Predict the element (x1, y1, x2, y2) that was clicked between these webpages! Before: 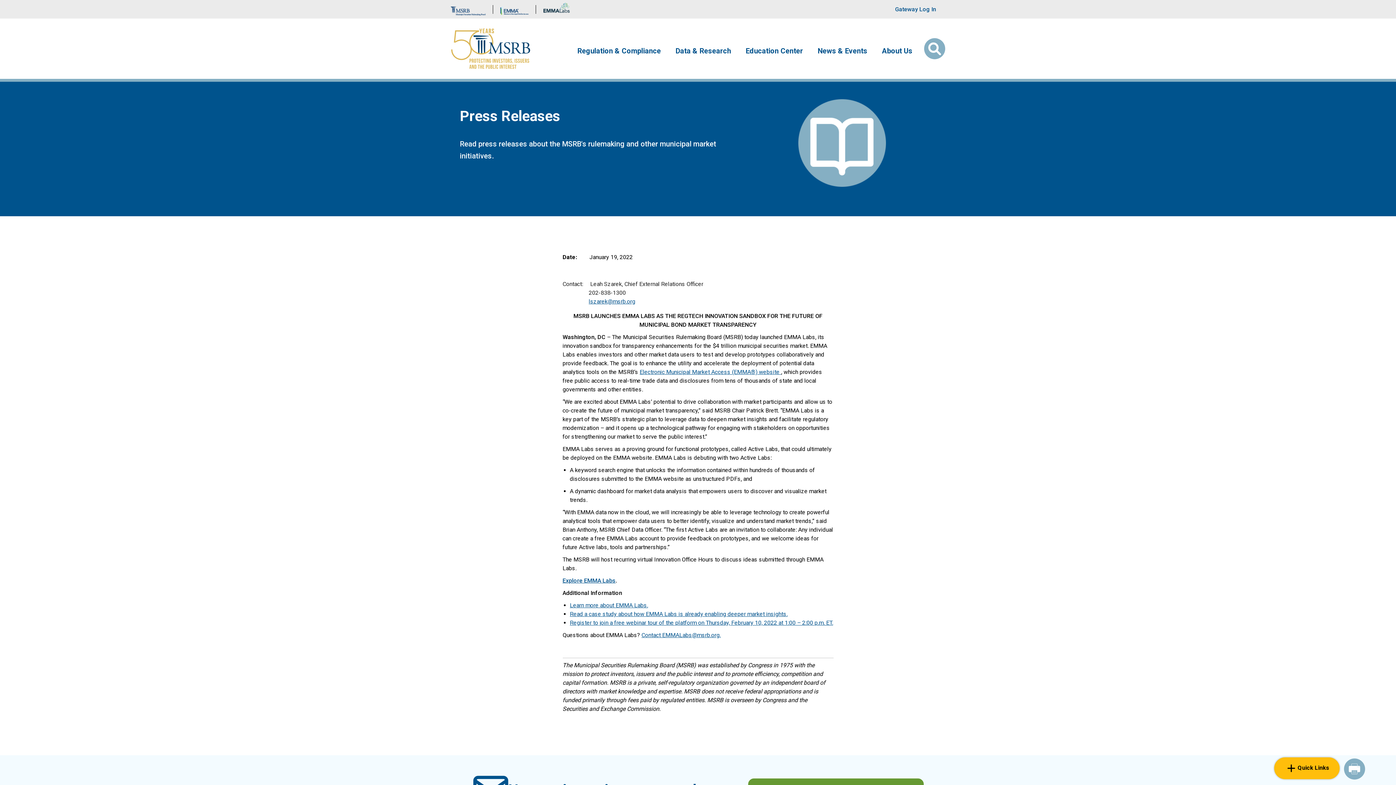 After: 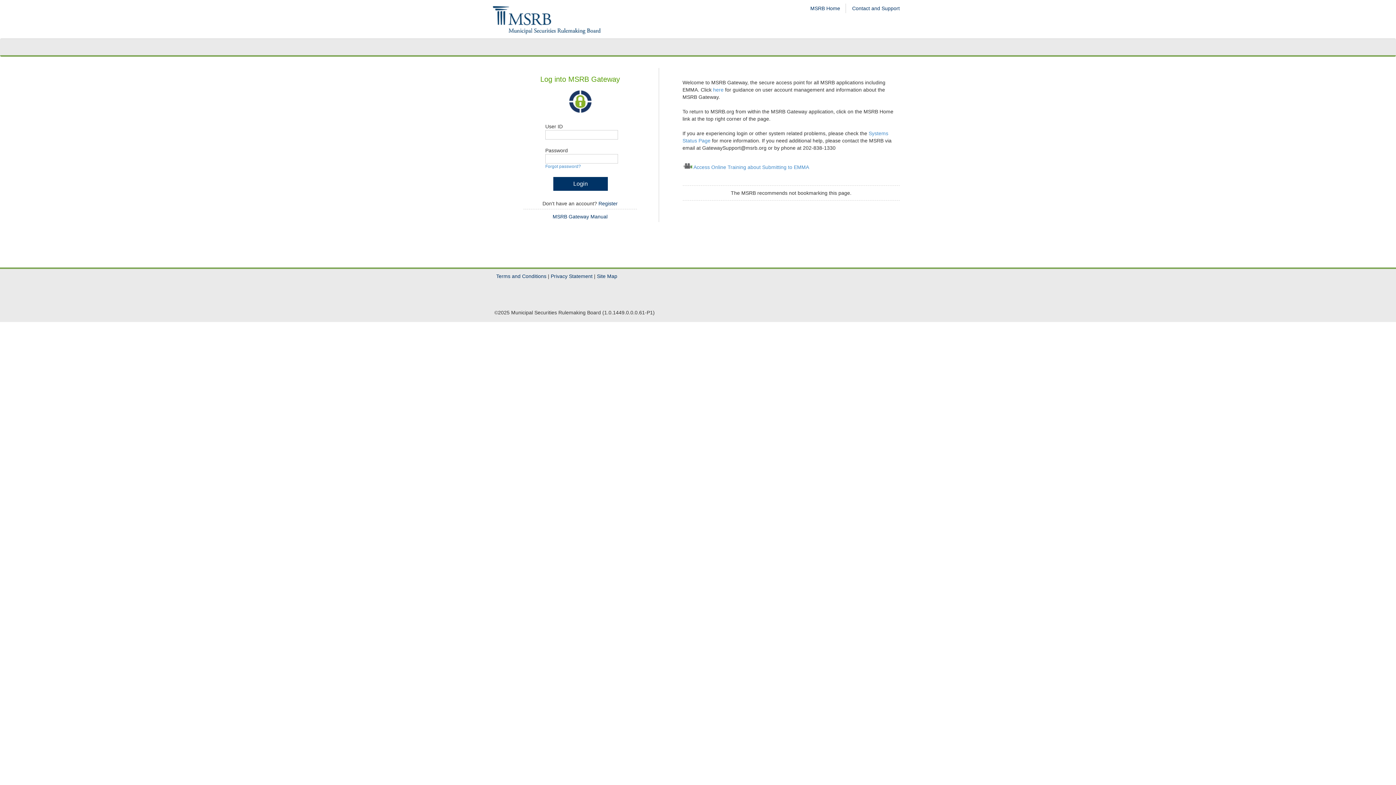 Action: bbox: (891, 4, 940, 14) label: Gateway Log In